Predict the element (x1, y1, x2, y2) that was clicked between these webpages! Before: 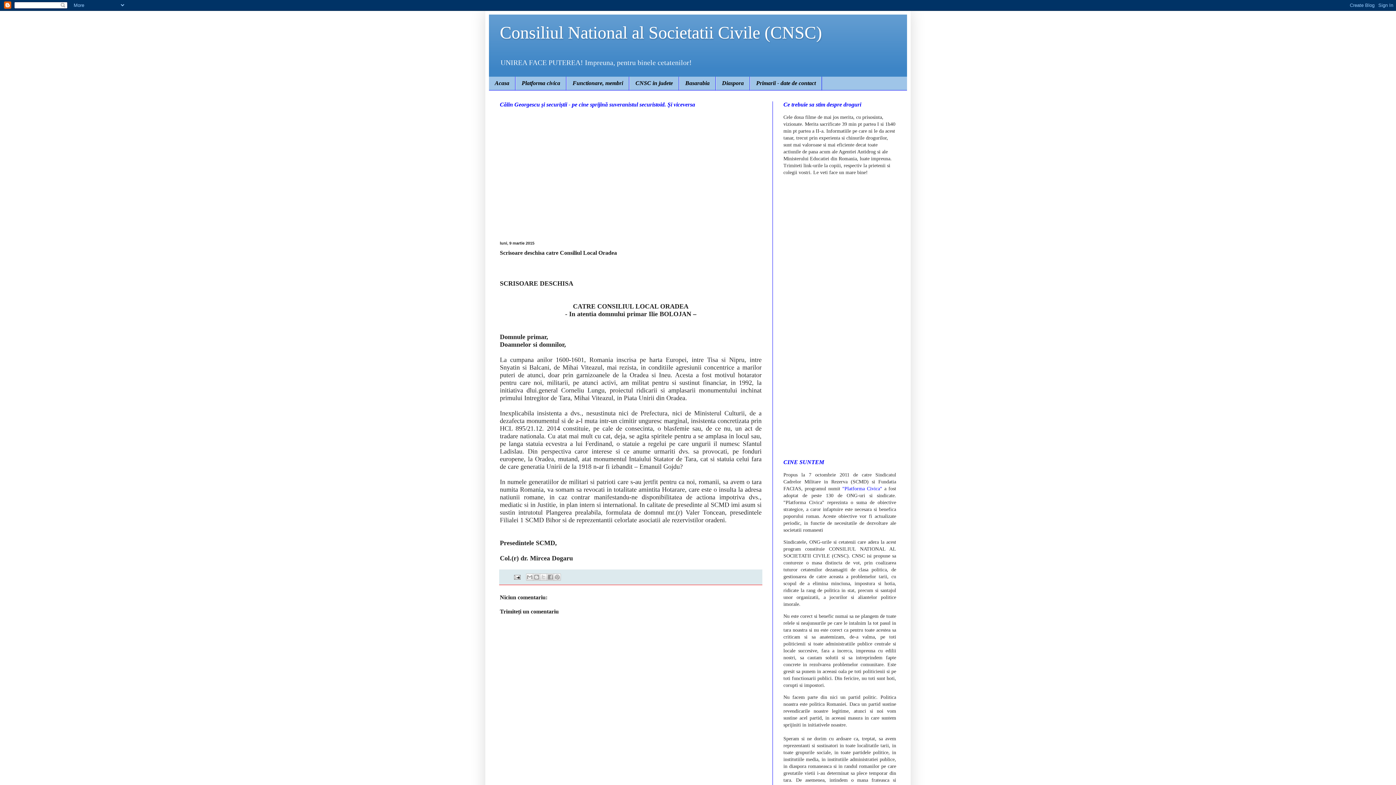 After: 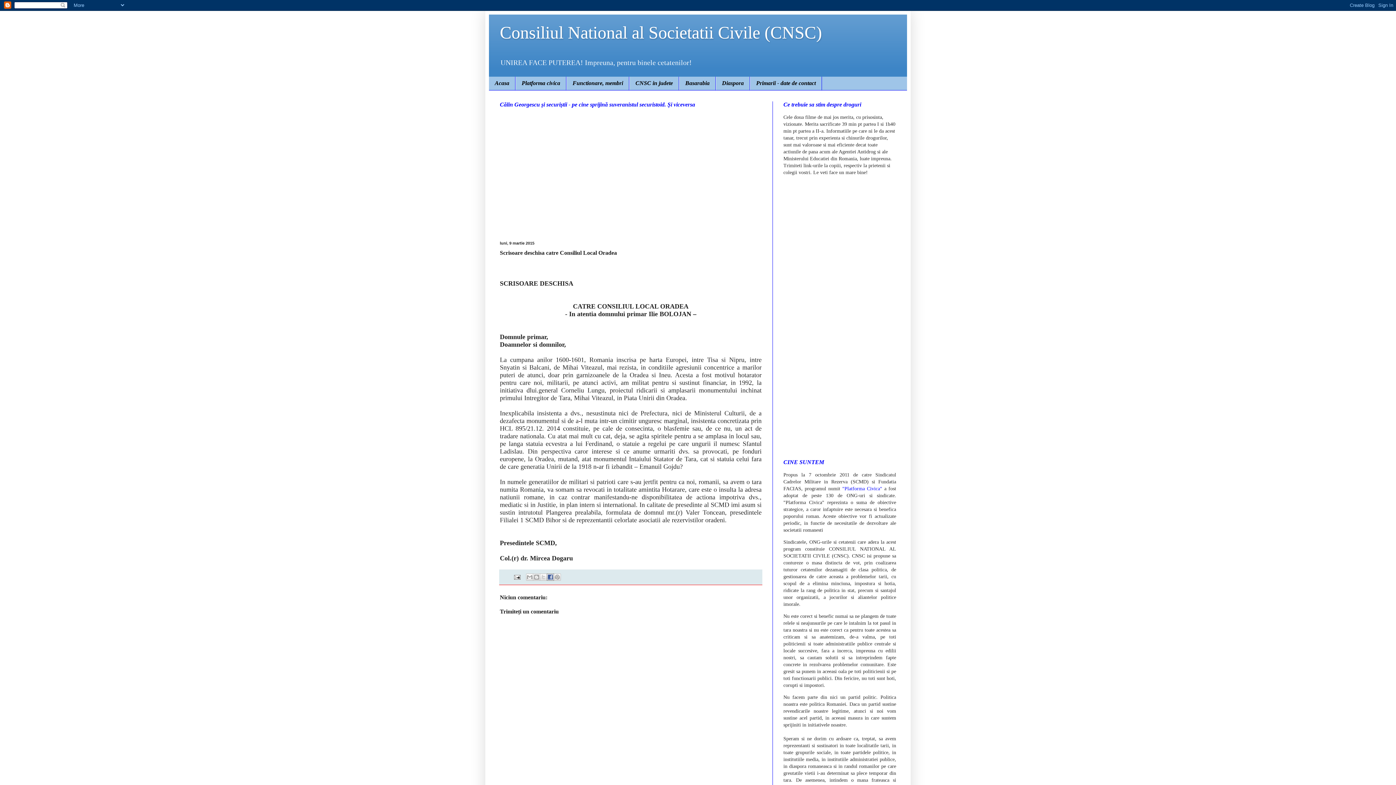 Action: bbox: (546, 573, 554, 581) label: Distribuiți pe Facebook